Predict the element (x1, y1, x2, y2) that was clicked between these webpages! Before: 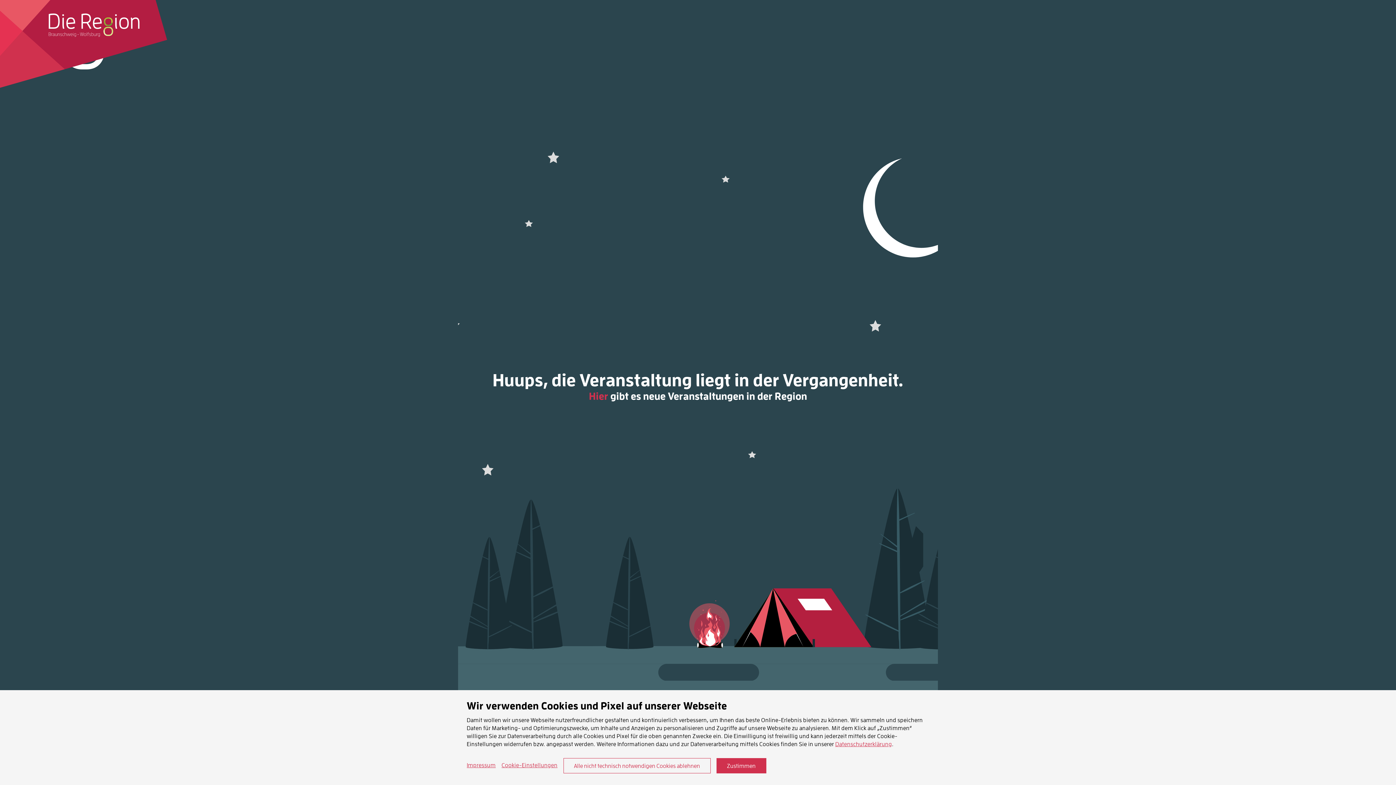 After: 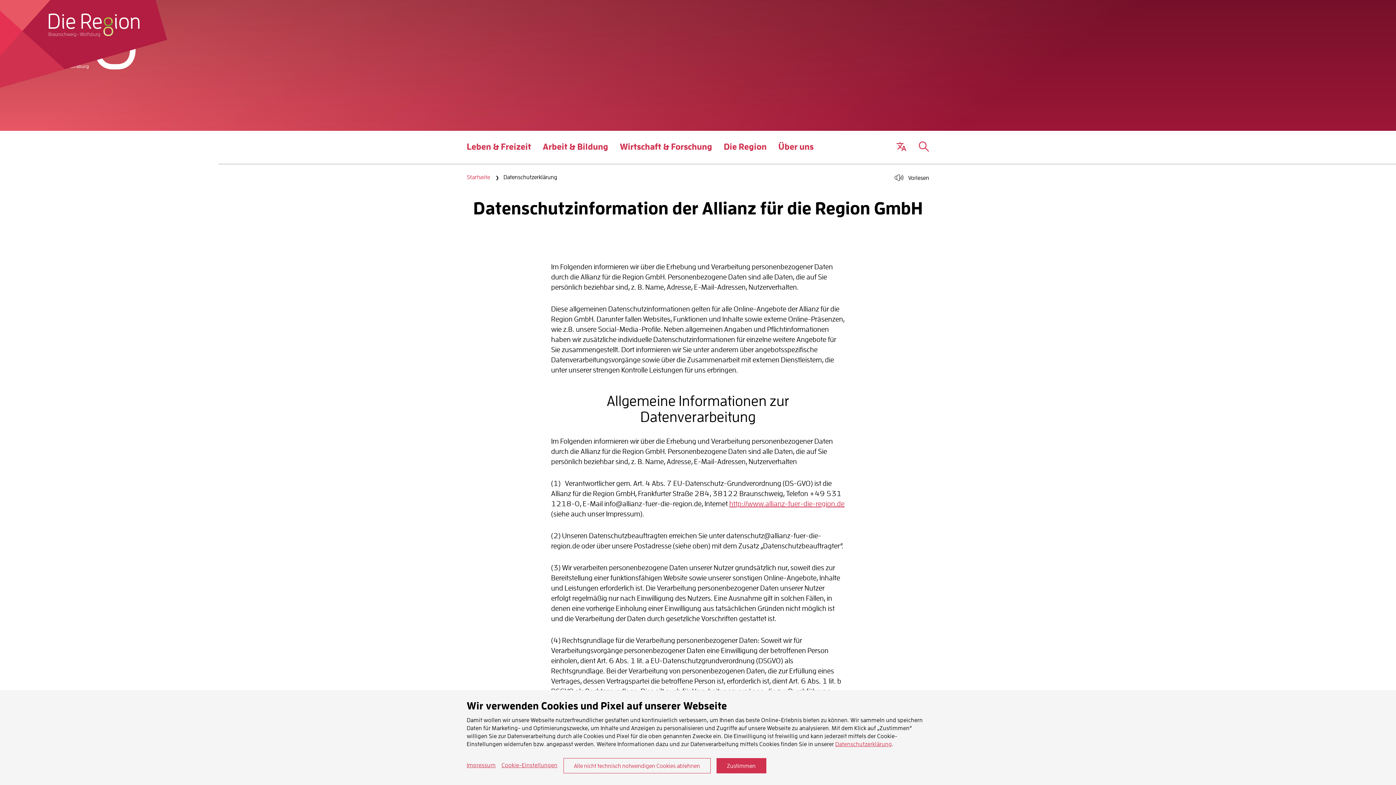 Action: bbox: (835, 741, 892, 747) label: Datenschutzerklärung